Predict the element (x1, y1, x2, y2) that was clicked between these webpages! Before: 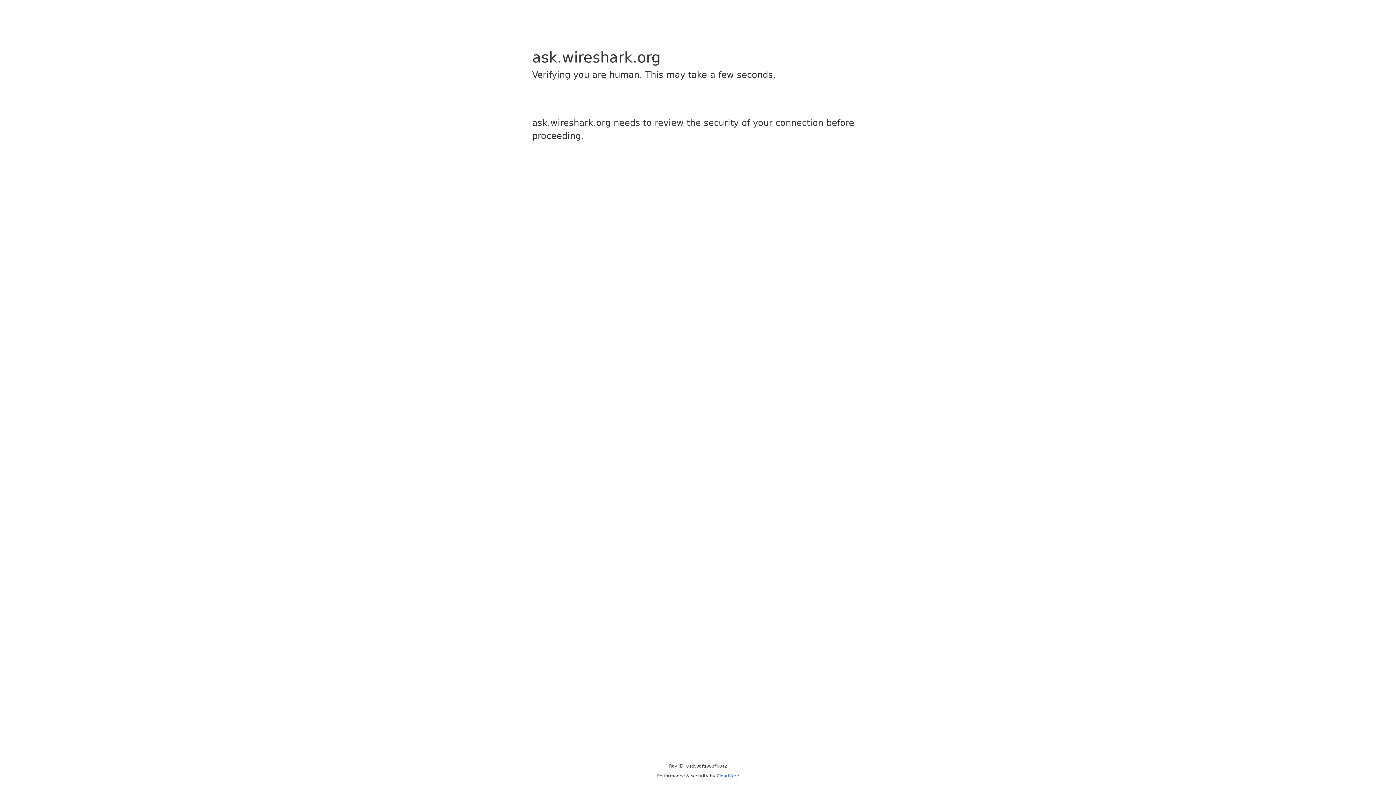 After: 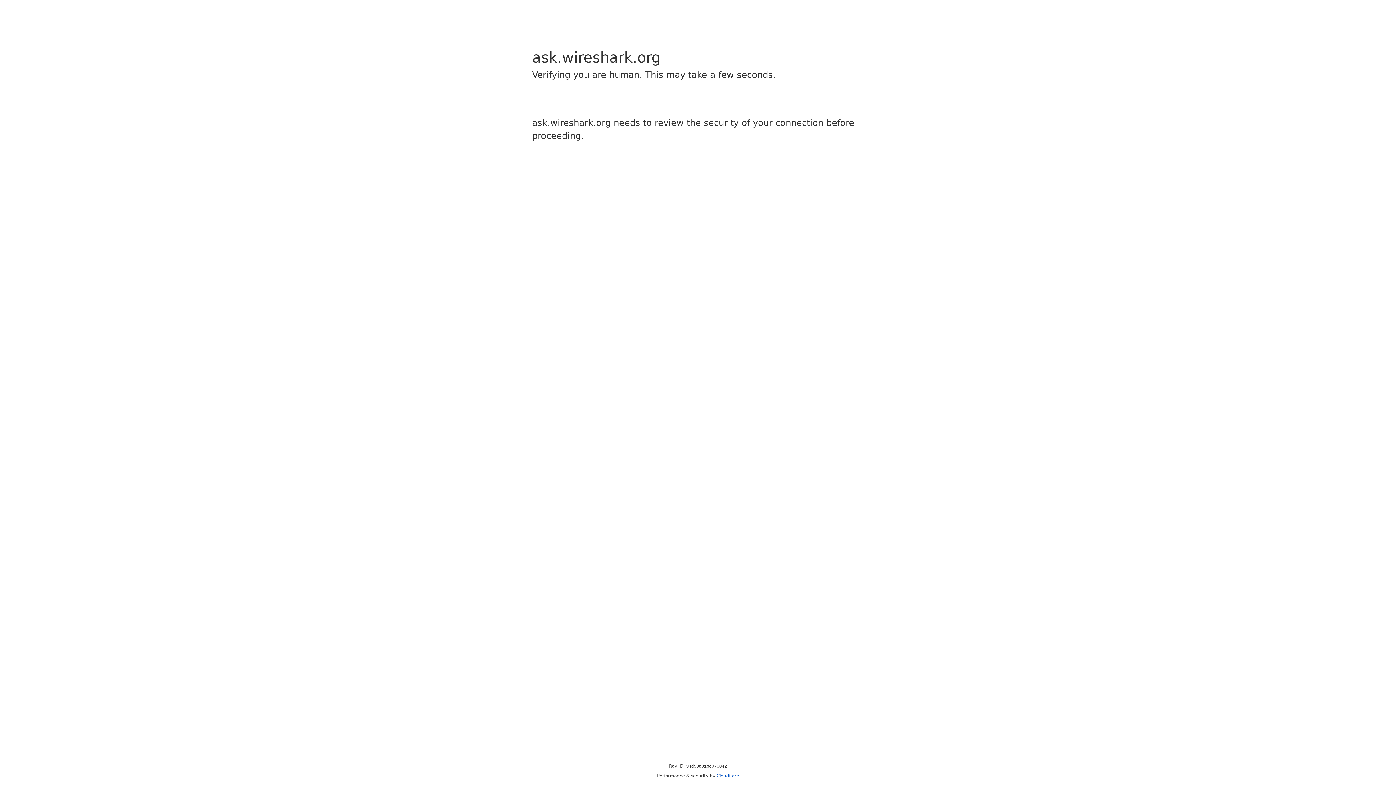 Action: bbox: (716, 773, 739, 778) label: Cloudflare